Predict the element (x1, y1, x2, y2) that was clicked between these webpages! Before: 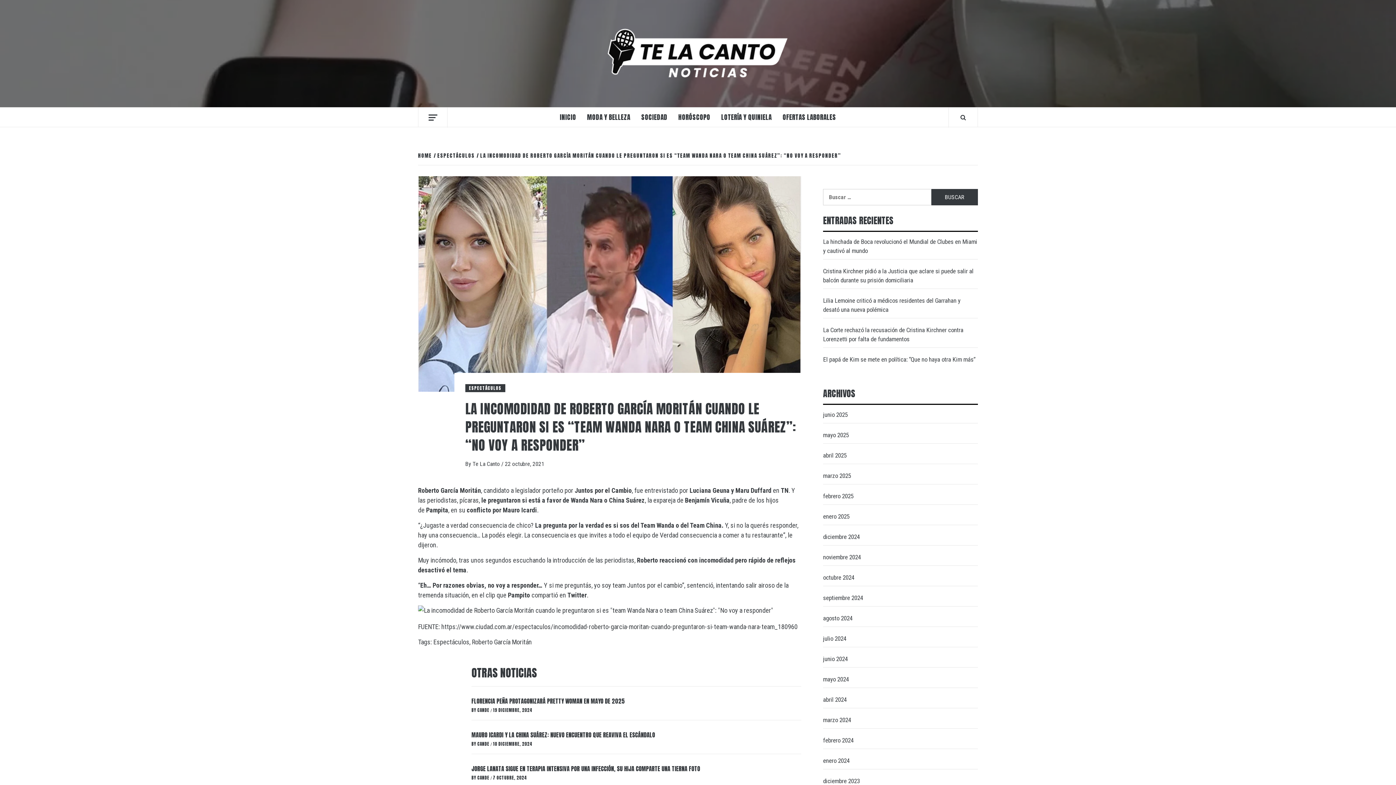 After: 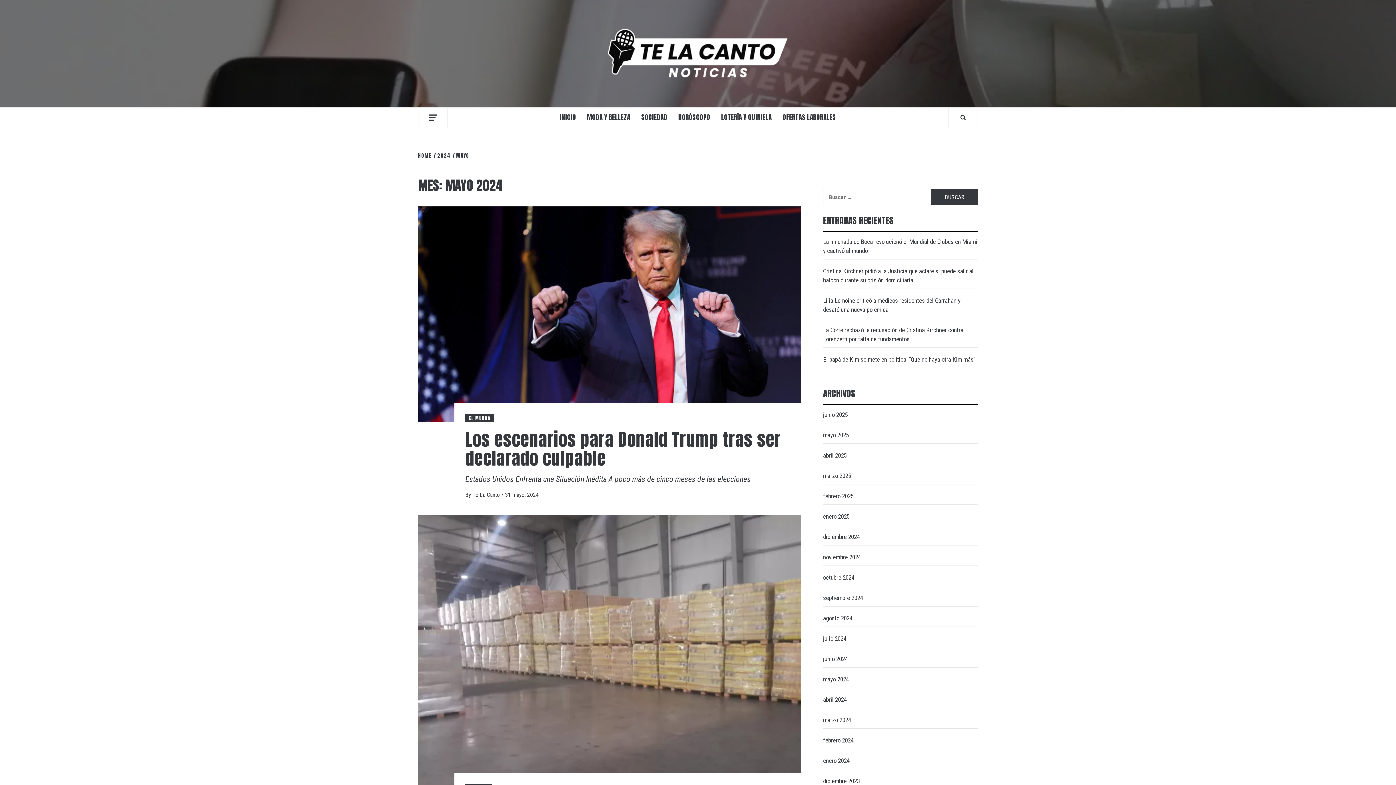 Action: bbox: (823, 675, 978, 688) label: mayo 2024